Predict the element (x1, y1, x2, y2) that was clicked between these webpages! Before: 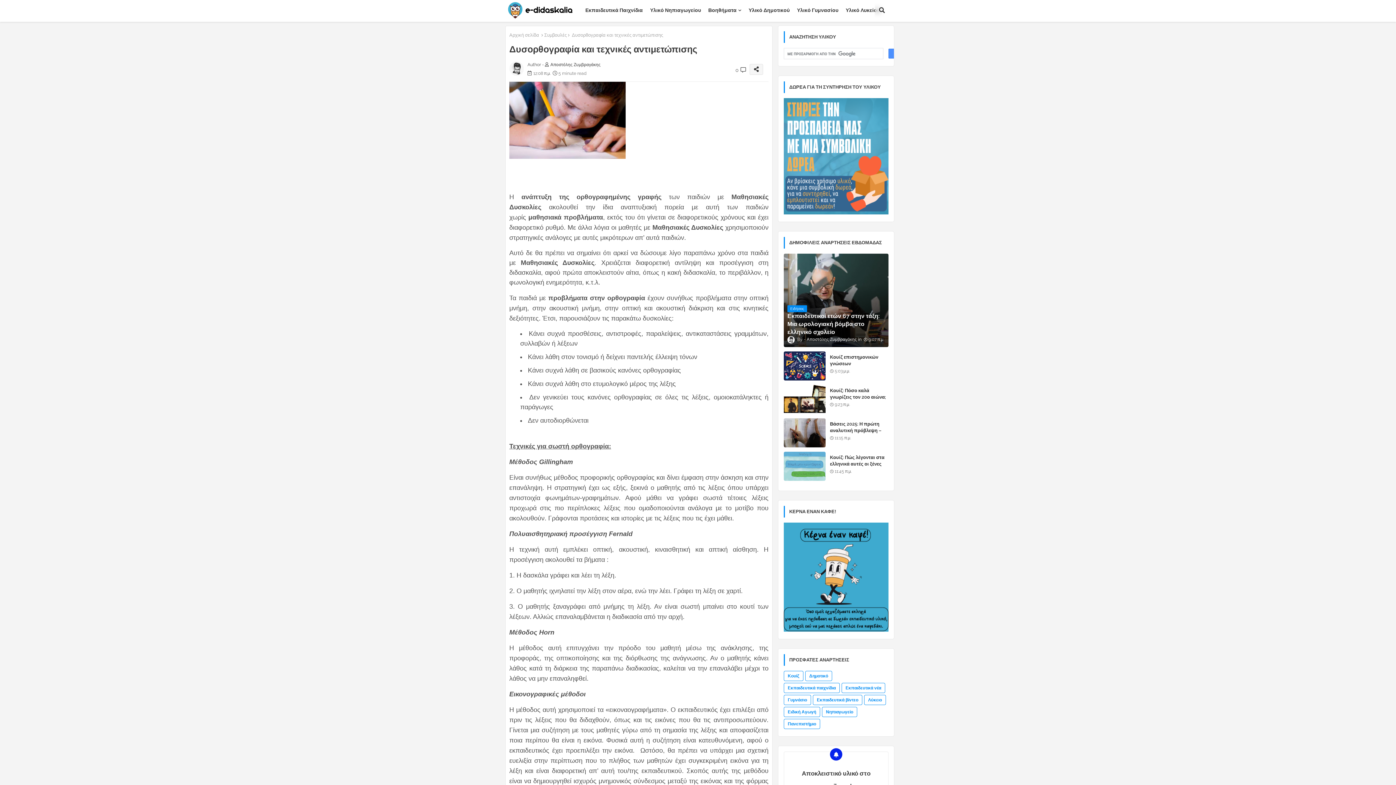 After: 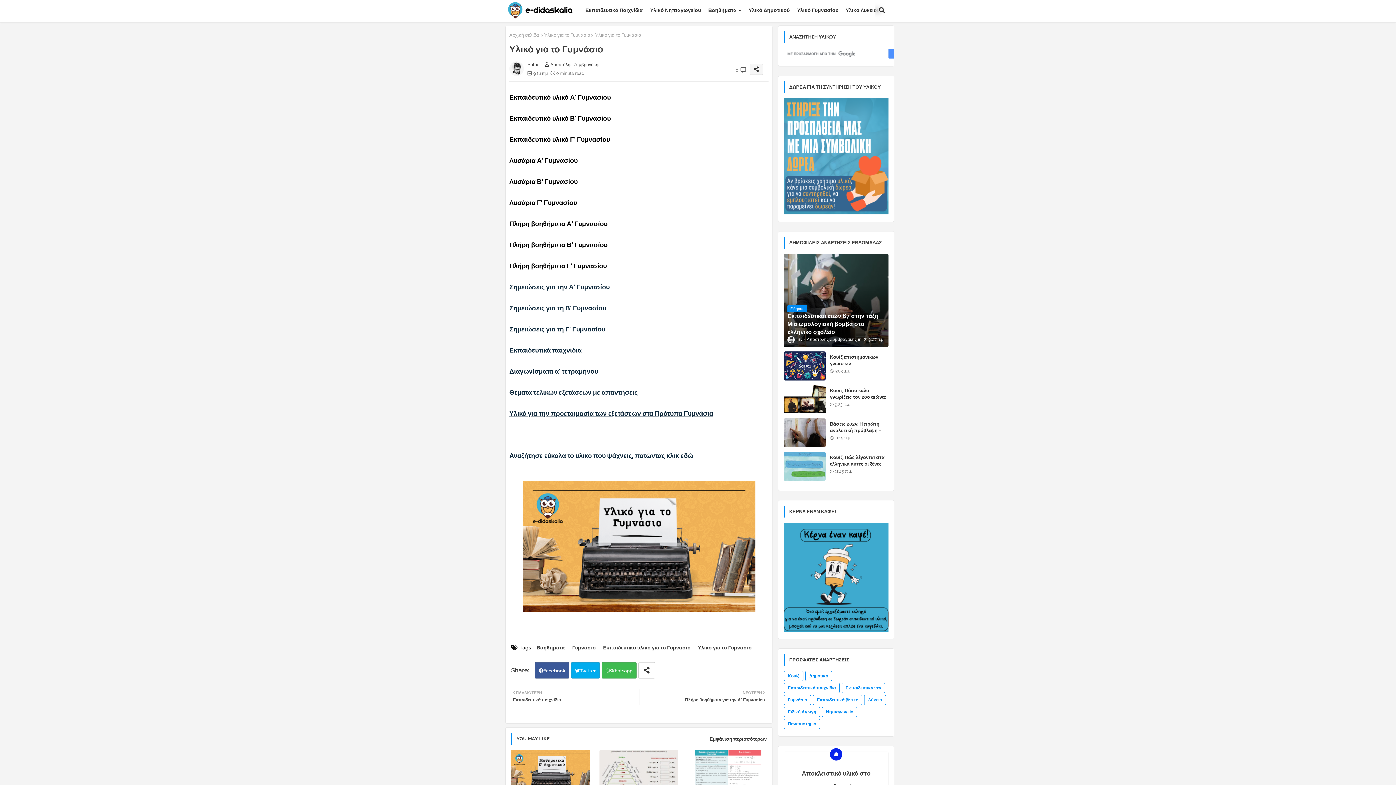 Action: bbox: (793, 0, 842, 20) label: Υλικό Γυμνασίου